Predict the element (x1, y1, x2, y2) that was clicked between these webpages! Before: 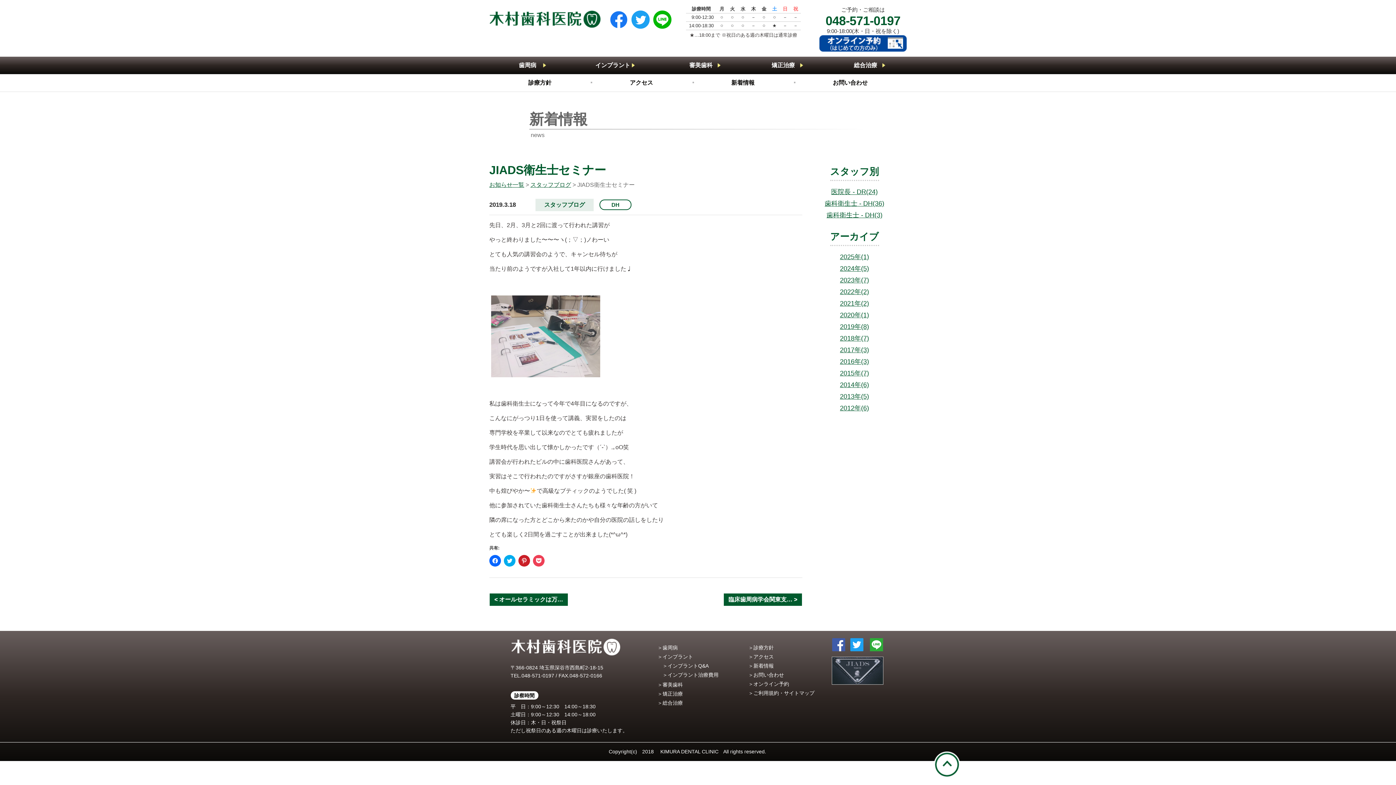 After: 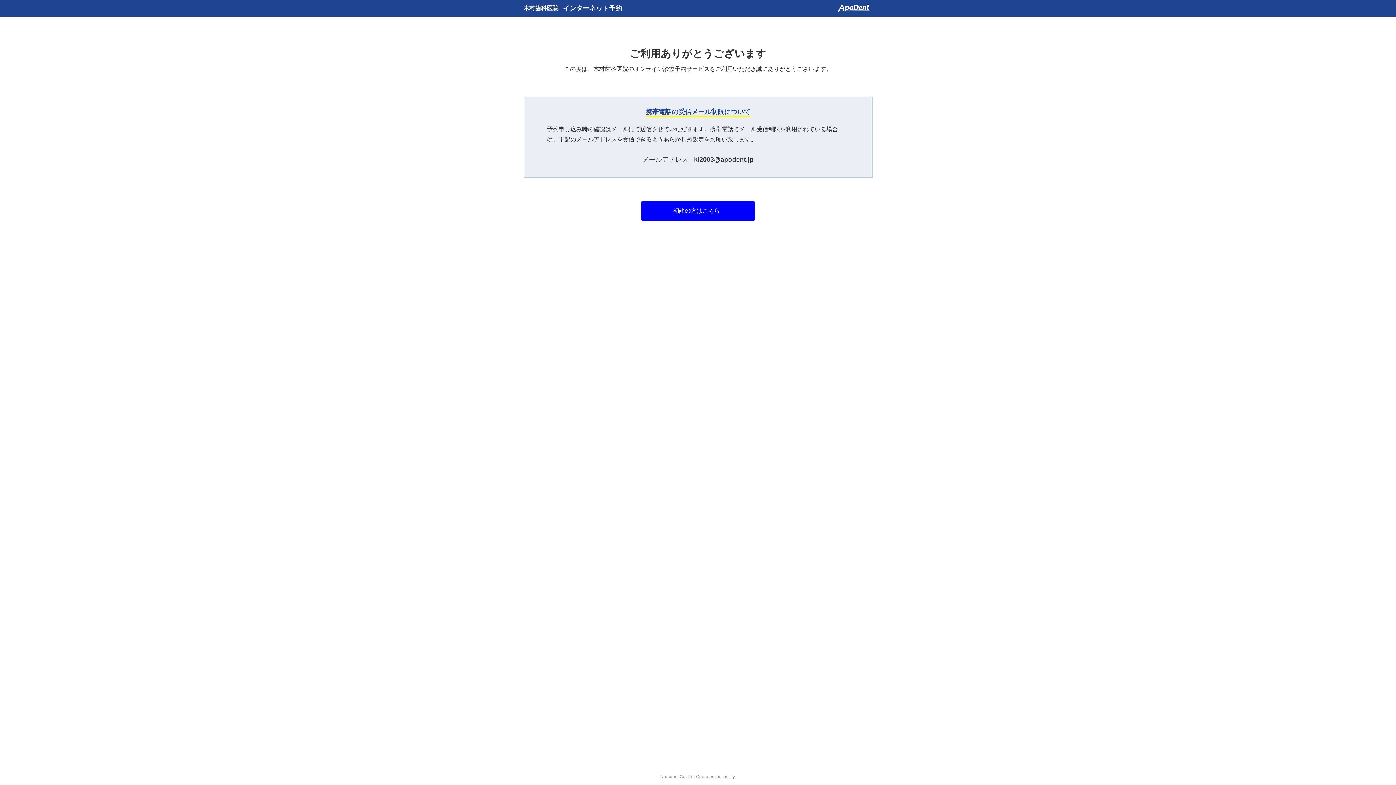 Action: bbox: (748, 681, 789, 687) label: ＞オンライン予約